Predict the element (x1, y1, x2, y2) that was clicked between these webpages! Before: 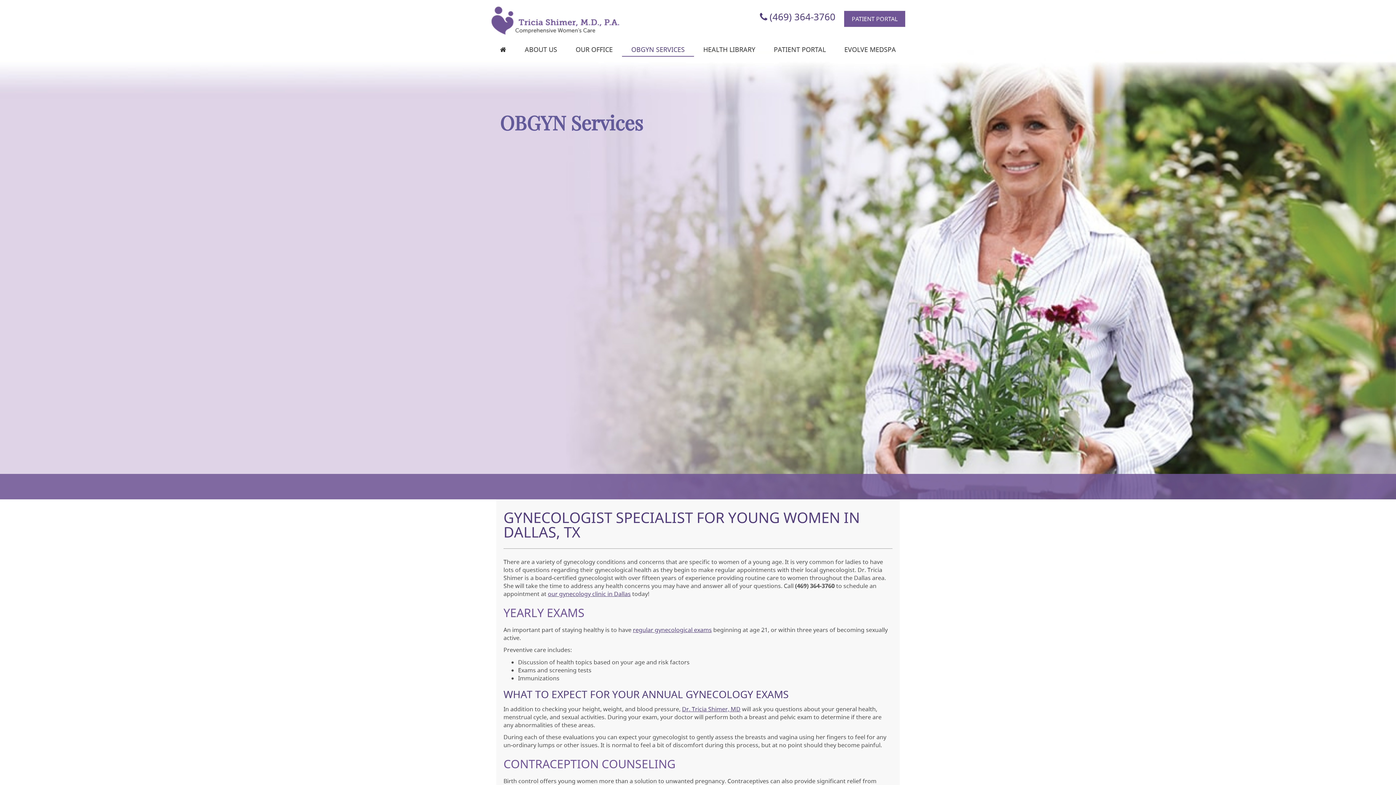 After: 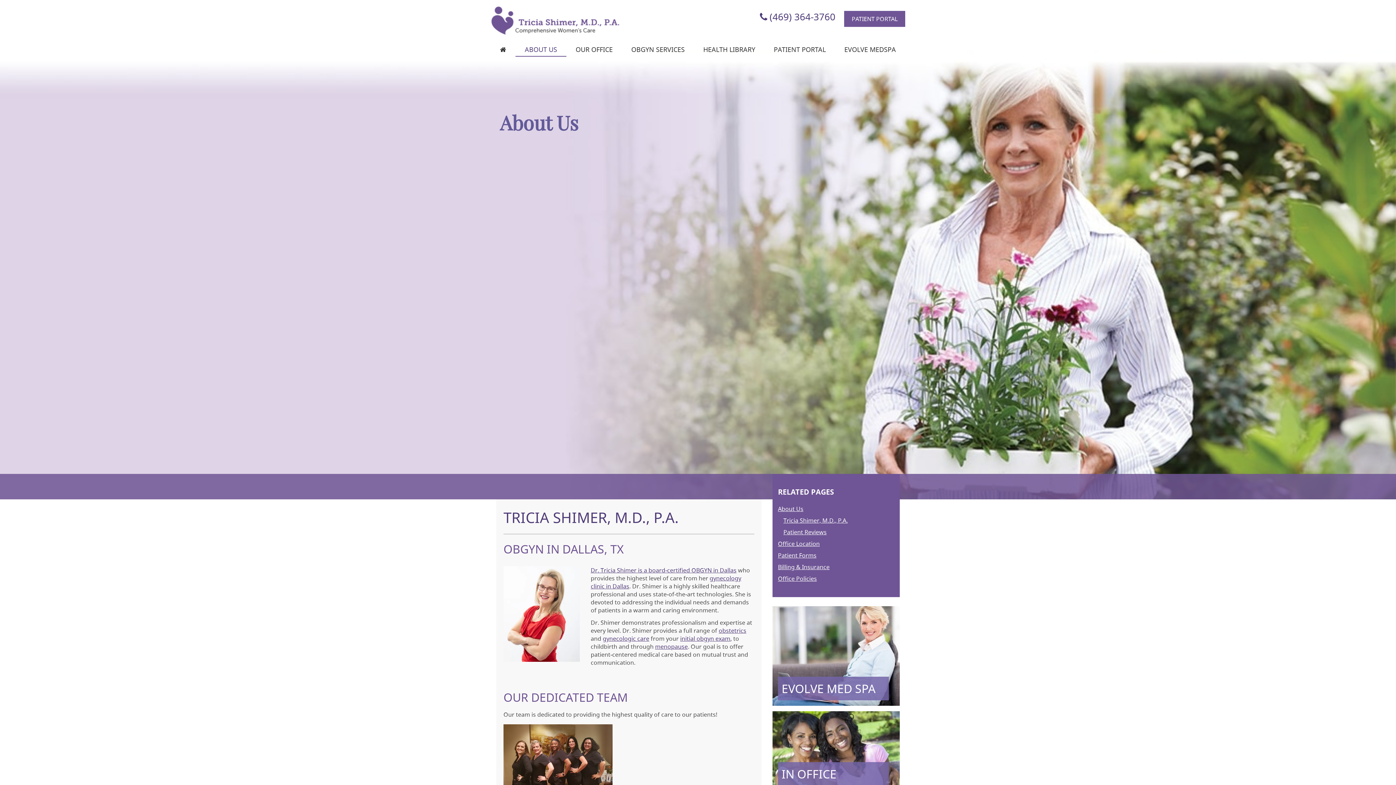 Action: label: ABOUT US bbox: (515, 42, 566, 56)